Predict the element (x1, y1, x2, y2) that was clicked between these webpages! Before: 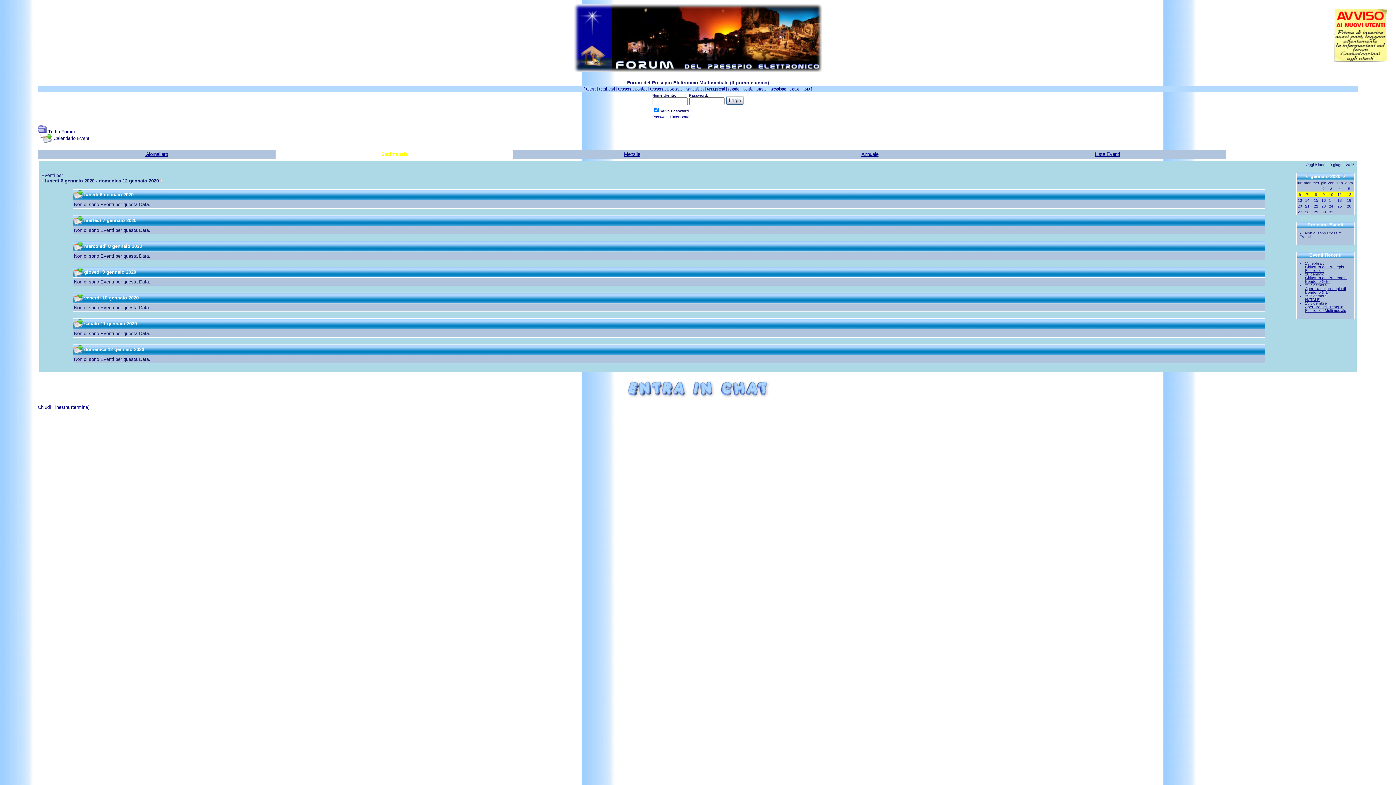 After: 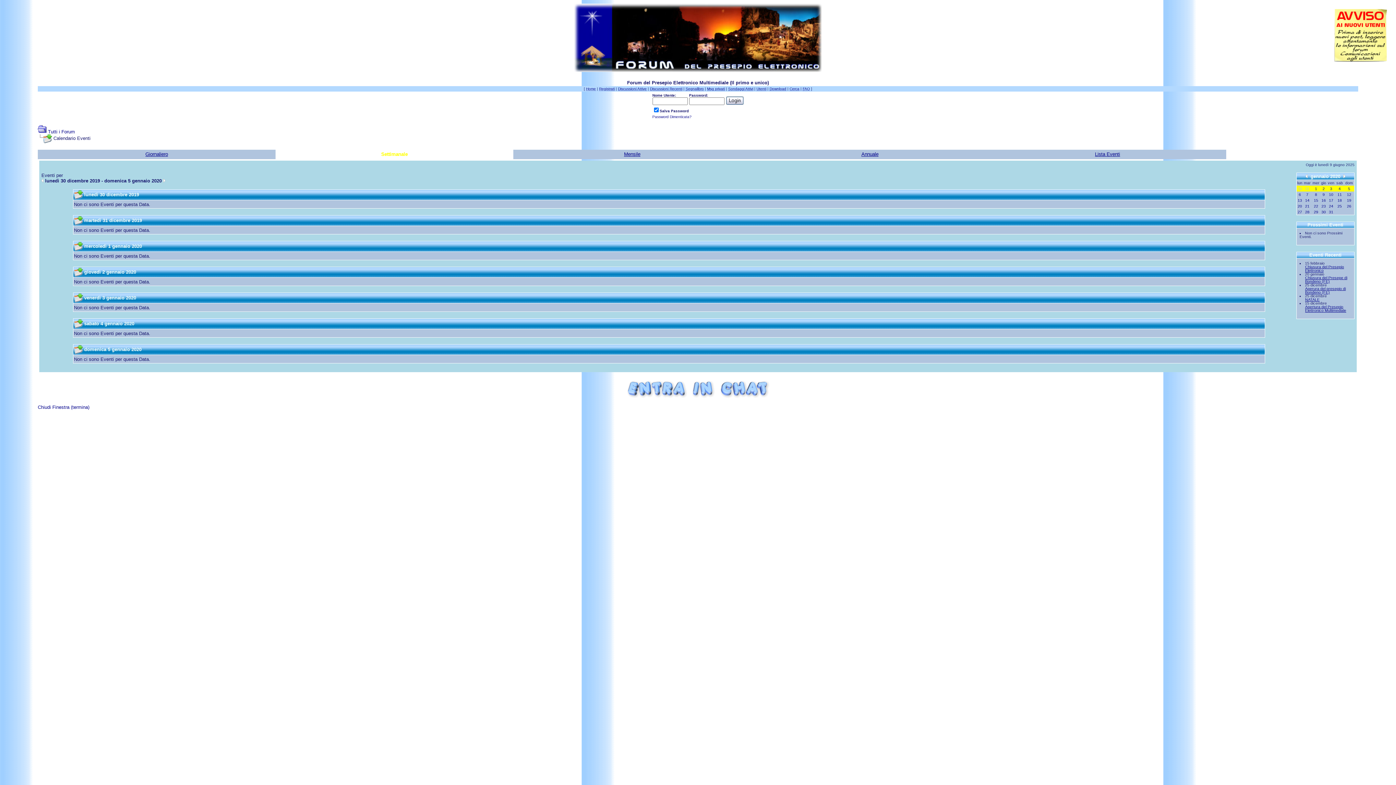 Action: label: 4 bbox: (1338, 186, 1341, 190)